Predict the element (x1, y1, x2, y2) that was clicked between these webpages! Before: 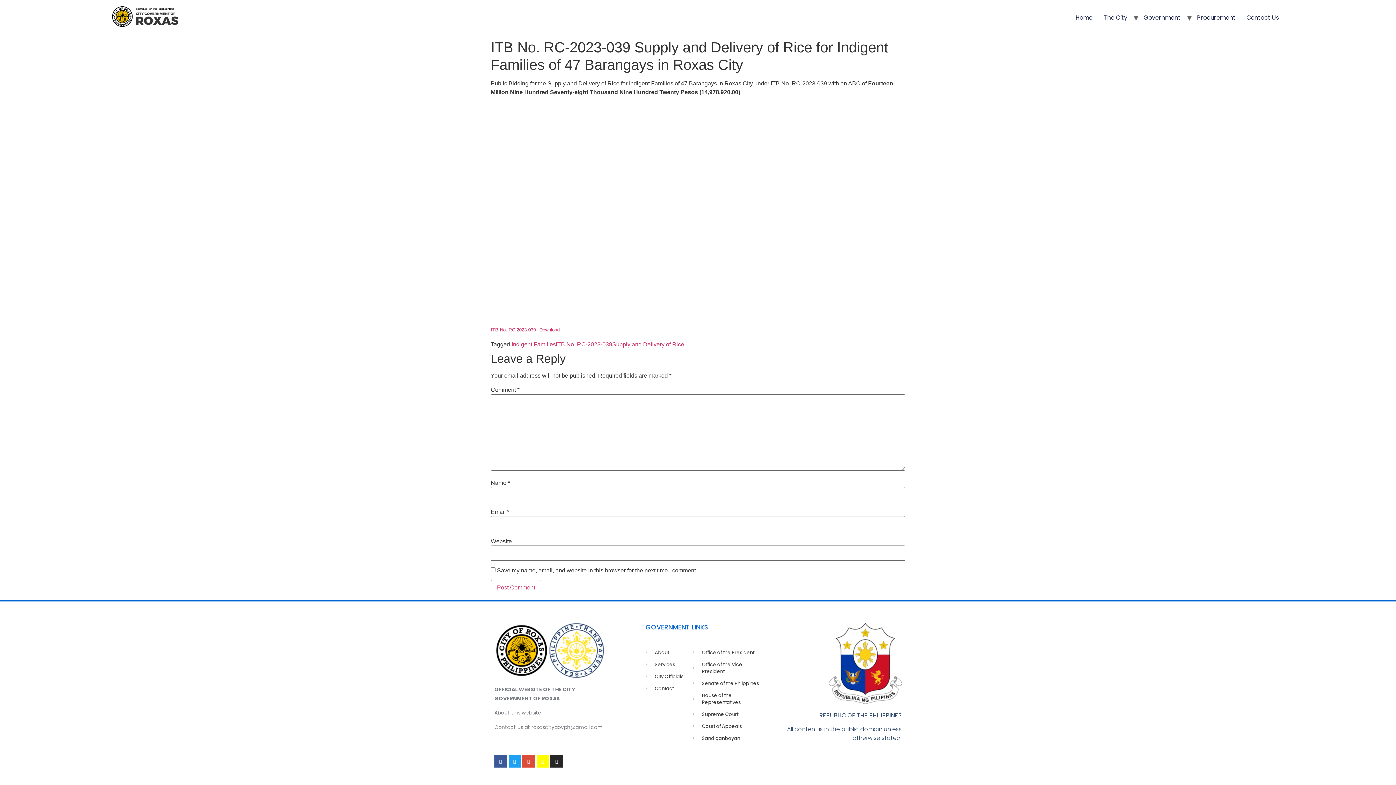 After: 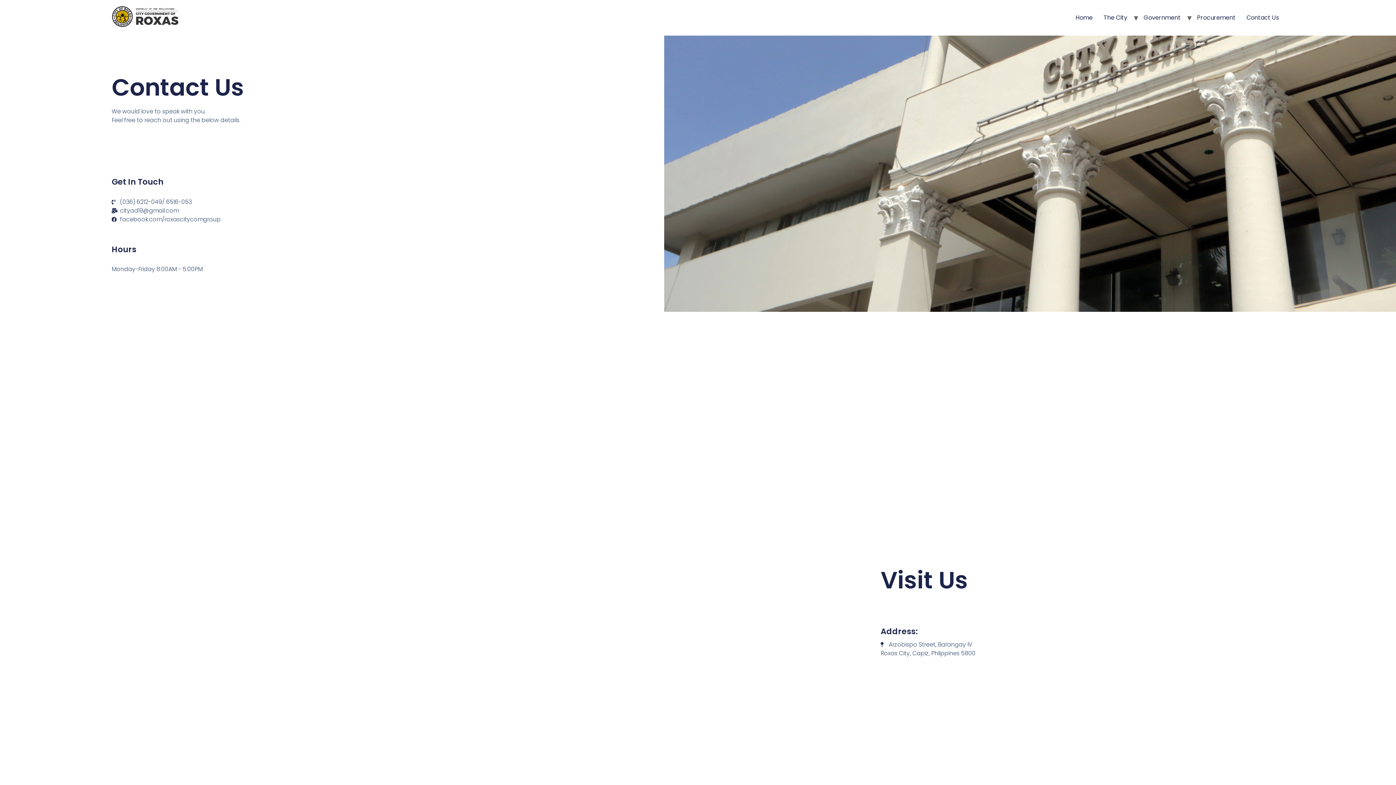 Action: bbox: (1241, 11, 1284, 23) label: Contact Us